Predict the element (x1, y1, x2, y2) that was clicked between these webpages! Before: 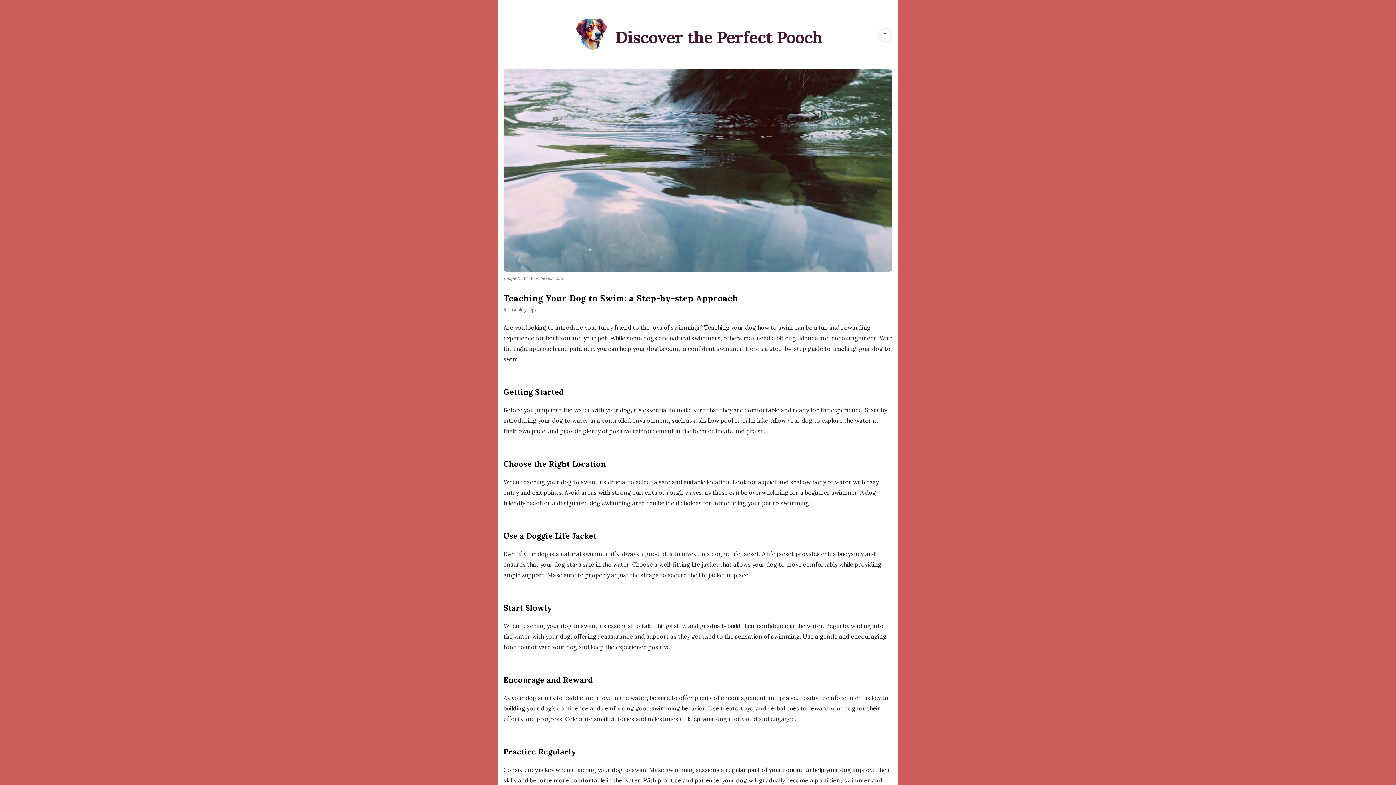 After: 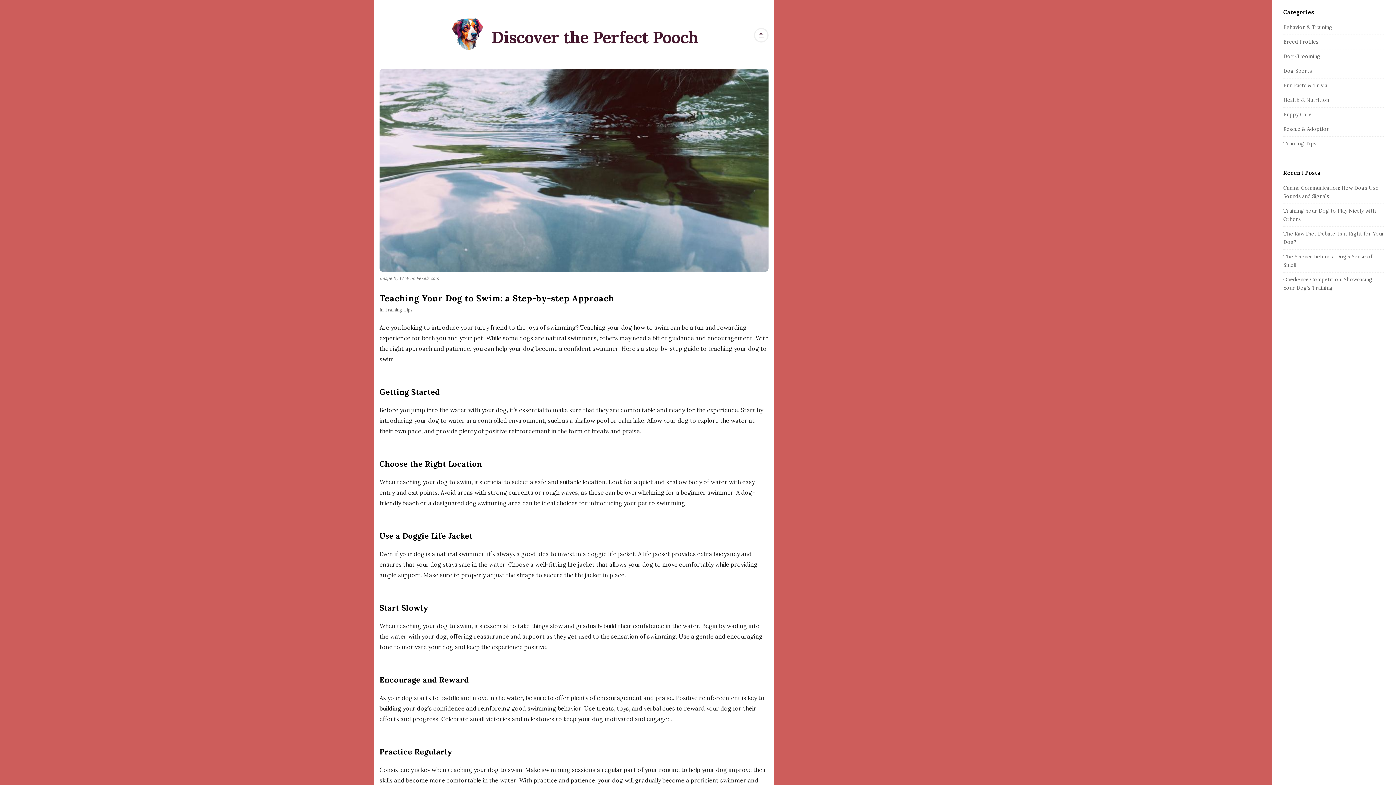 Action: bbox: (878, 28, 892, 42)